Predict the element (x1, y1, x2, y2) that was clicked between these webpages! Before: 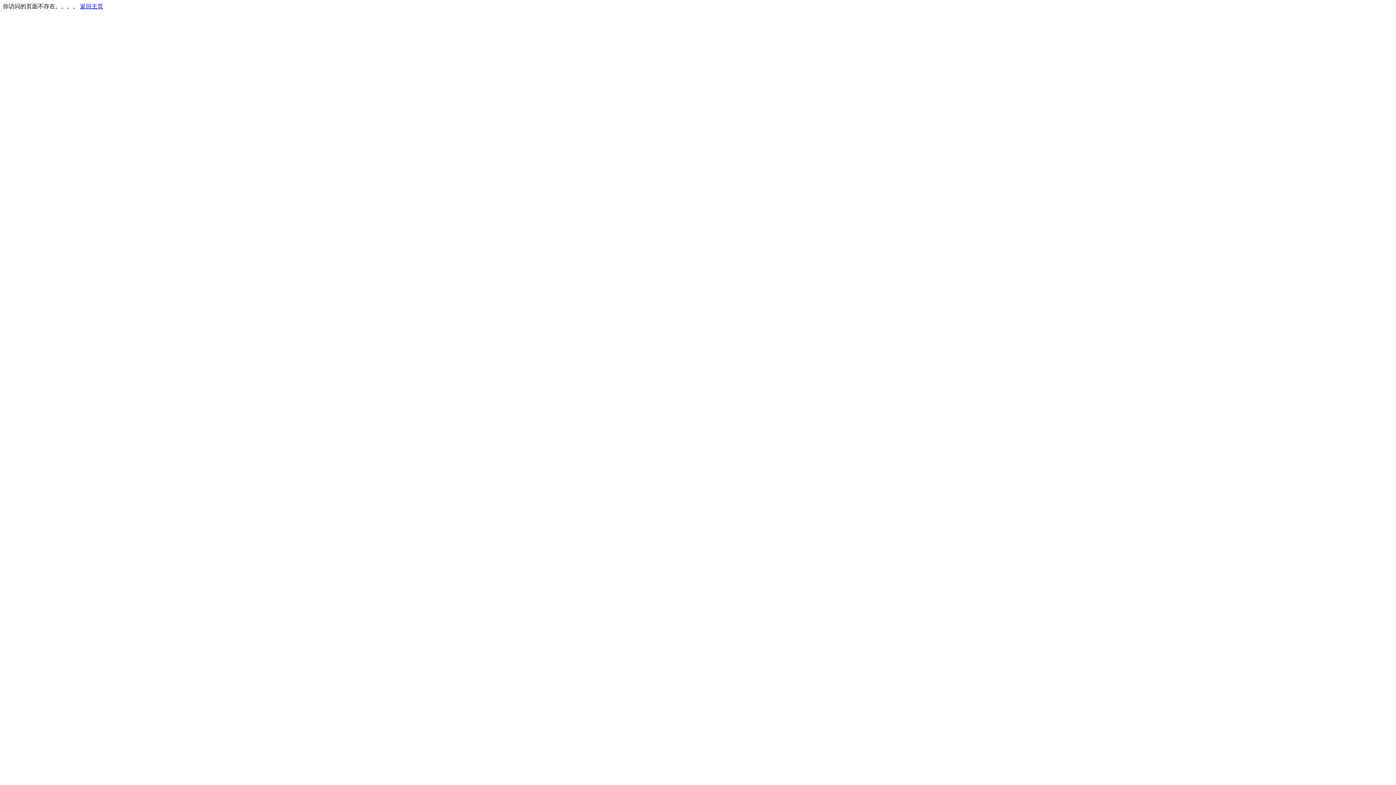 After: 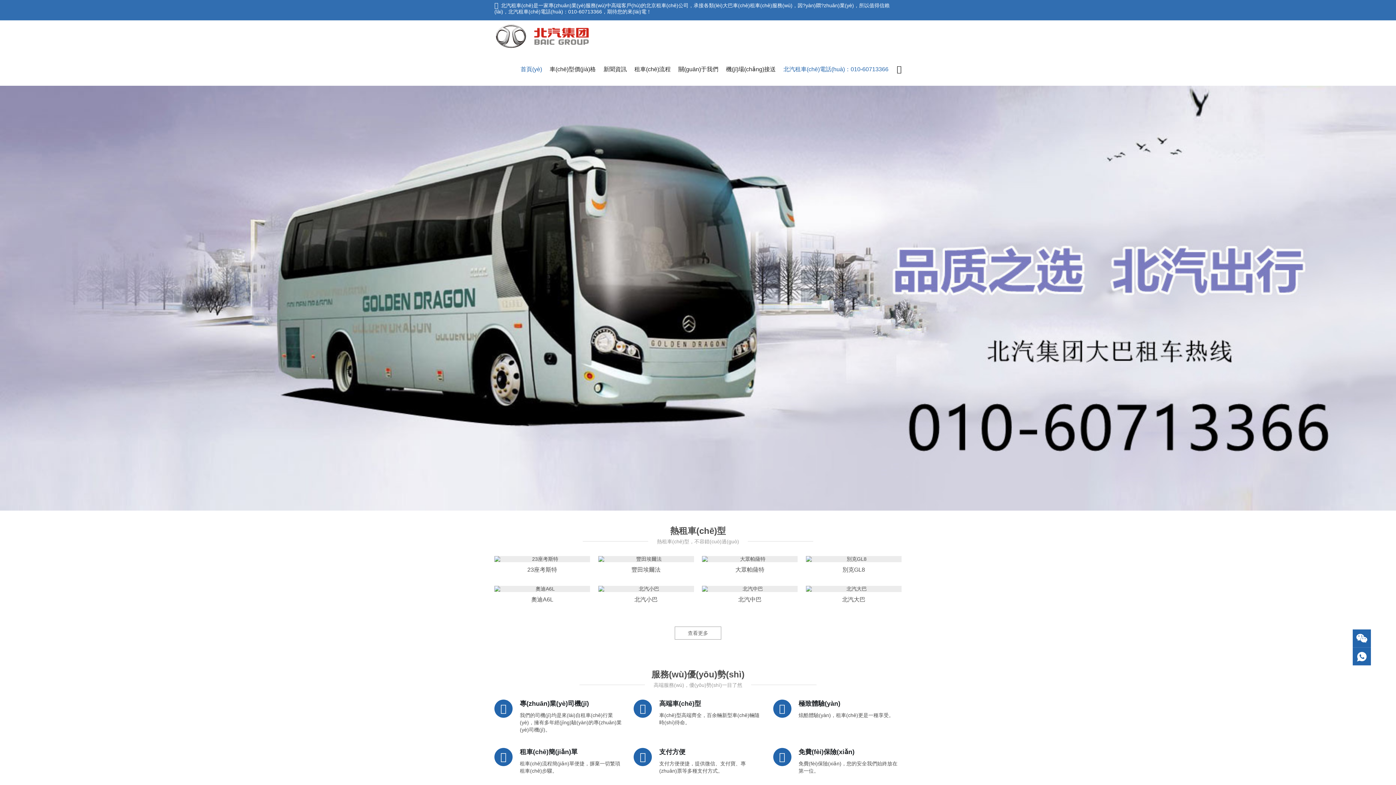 Action: label: 返回主页 bbox: (80, 3, 103, 9)